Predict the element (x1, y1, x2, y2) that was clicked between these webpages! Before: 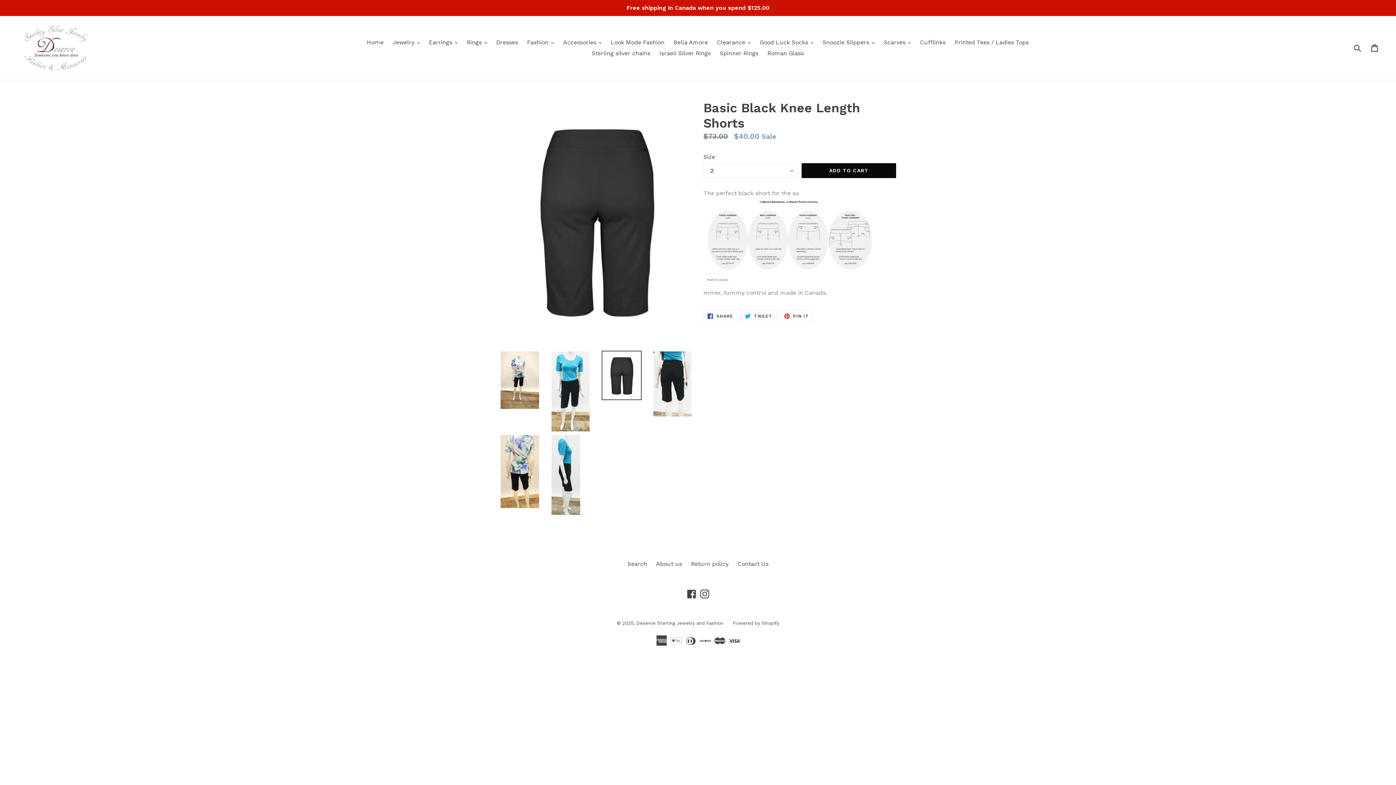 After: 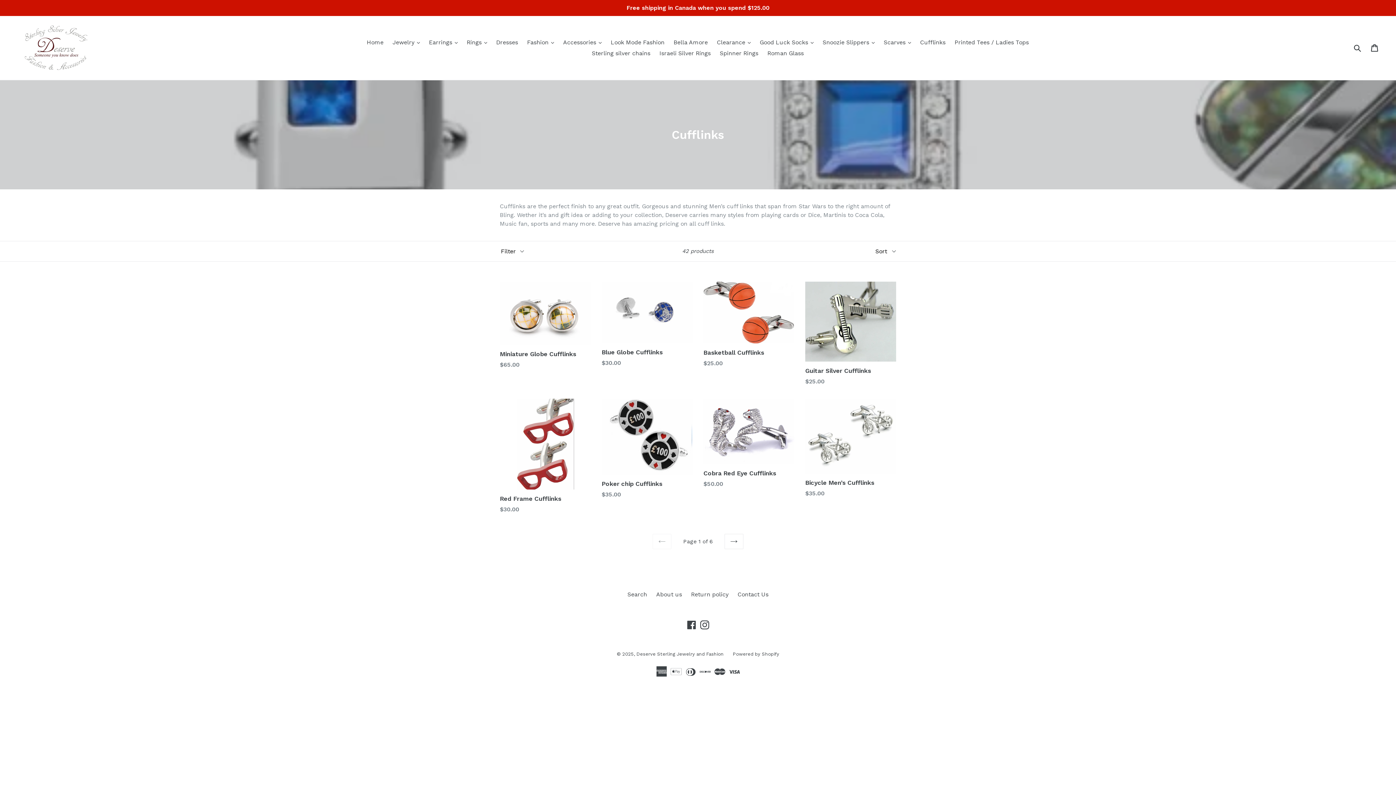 Action: bbox: (916, 37, 949, 48) label: Cufflinks